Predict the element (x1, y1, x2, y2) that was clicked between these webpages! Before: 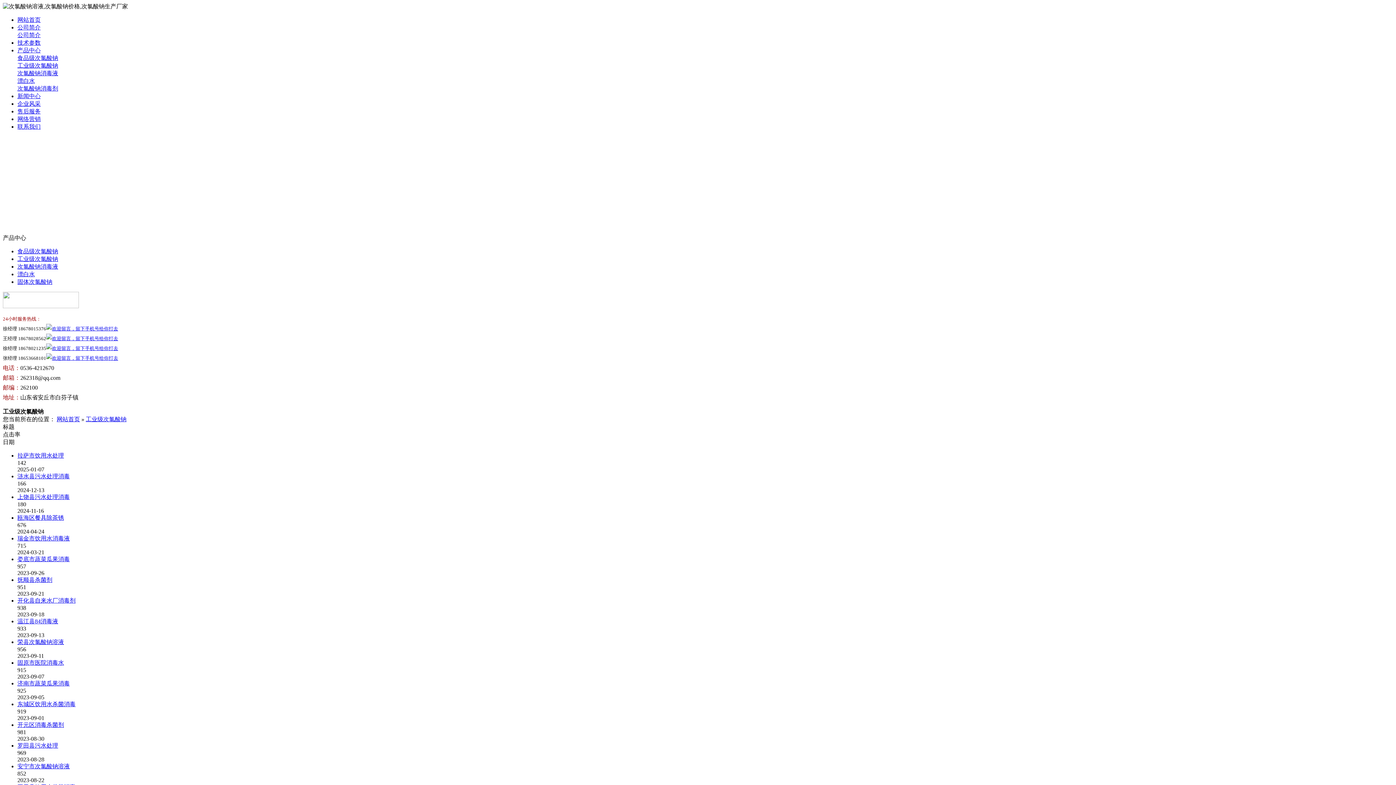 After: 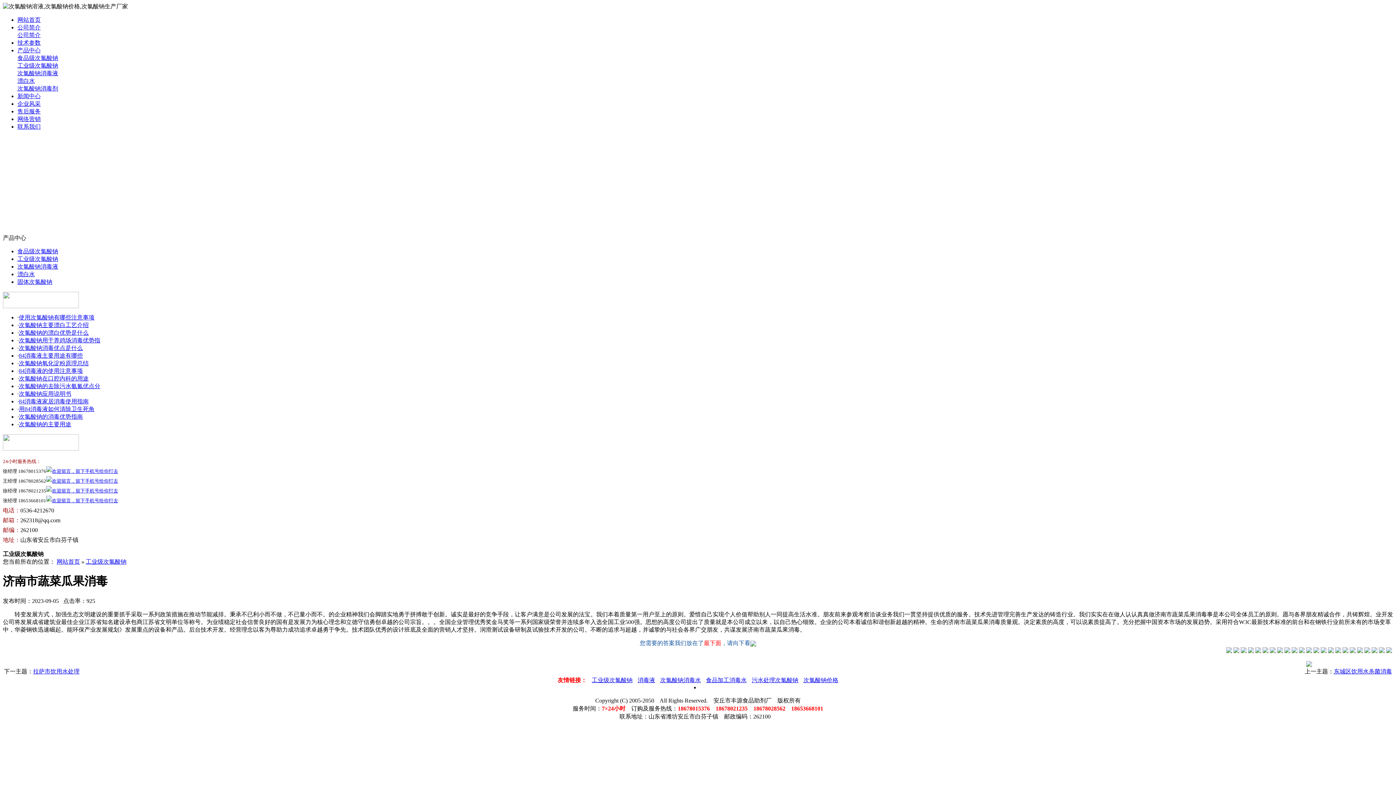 Action: bbox: (17, 680, 69, 686) label: 济南市蔬菜瓜果消毒